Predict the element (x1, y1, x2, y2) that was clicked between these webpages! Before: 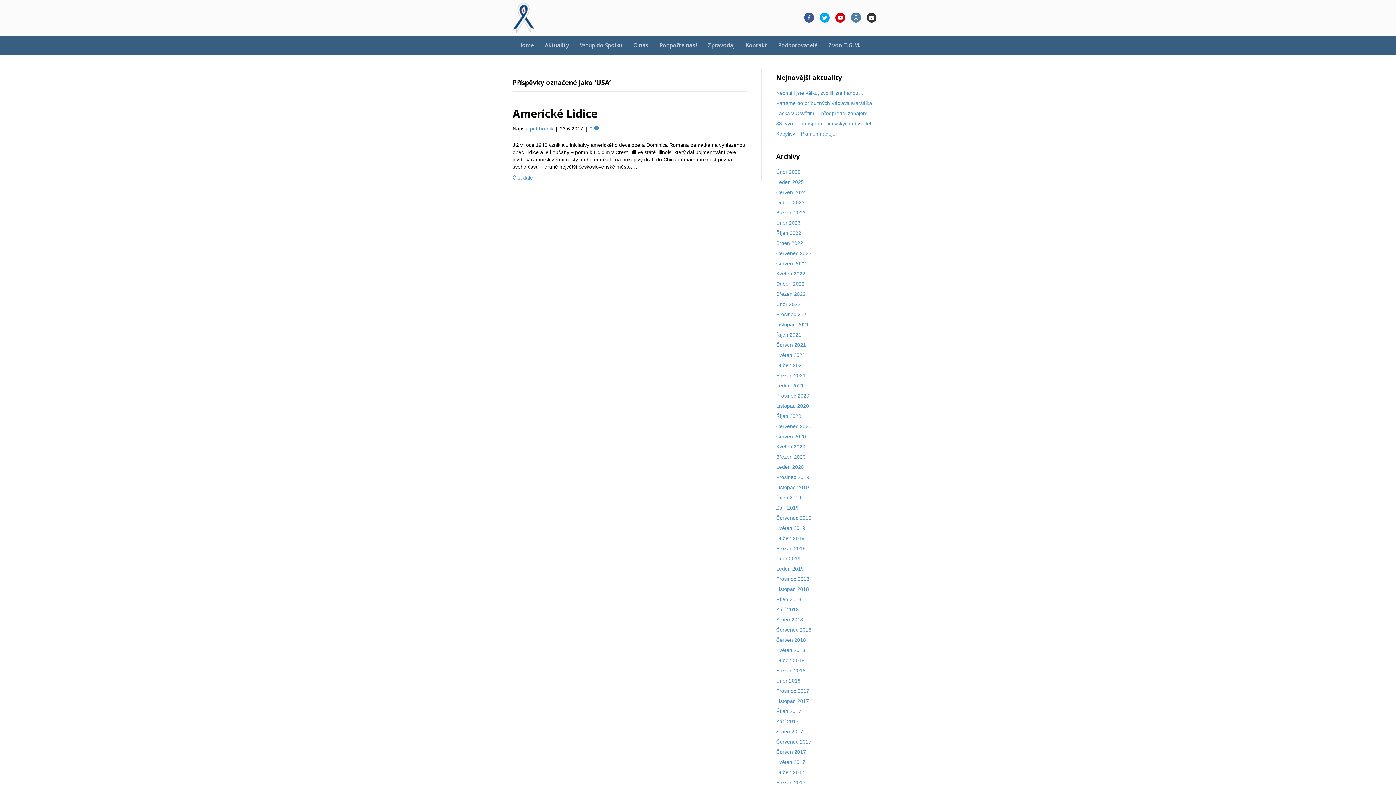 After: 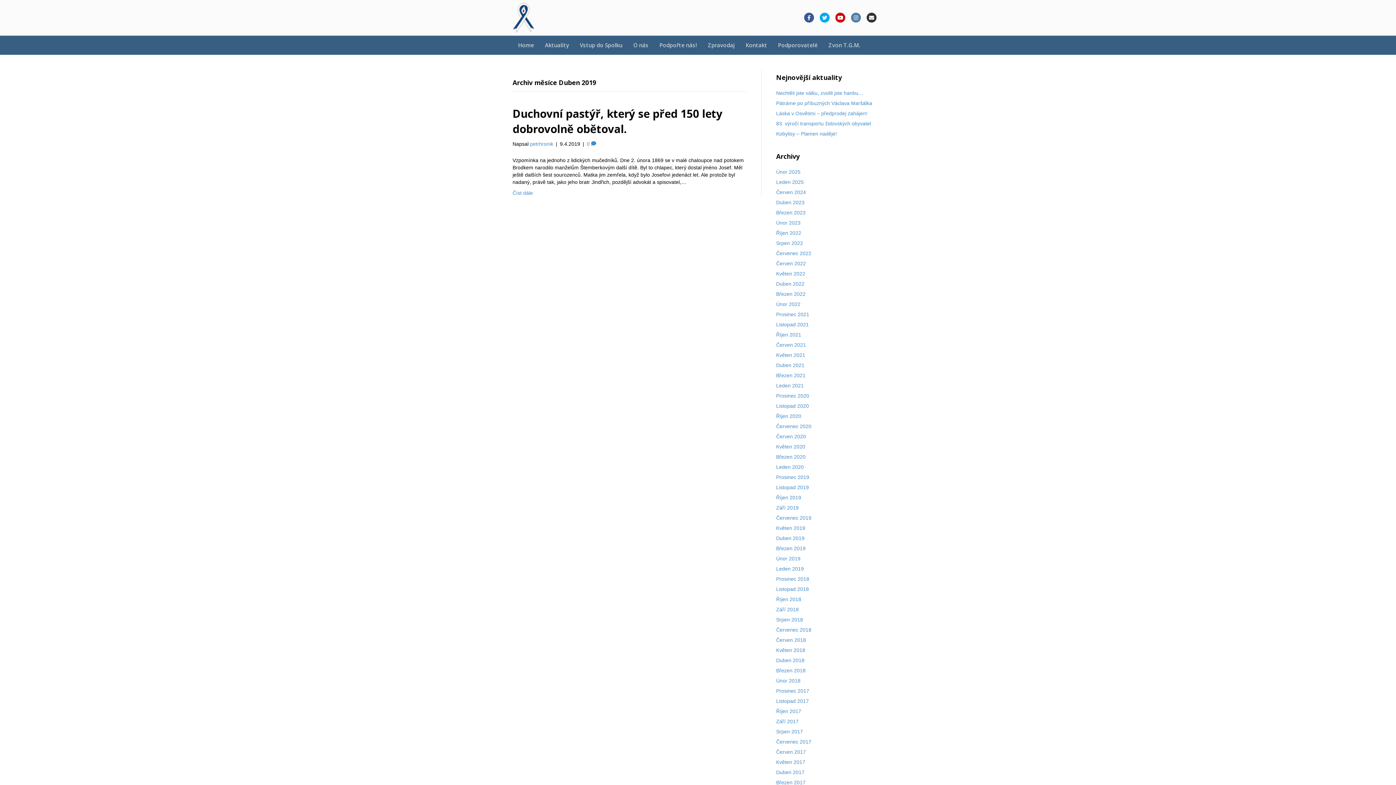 Action: bbox: (776, 535, 804, 541) label: Duben 2019